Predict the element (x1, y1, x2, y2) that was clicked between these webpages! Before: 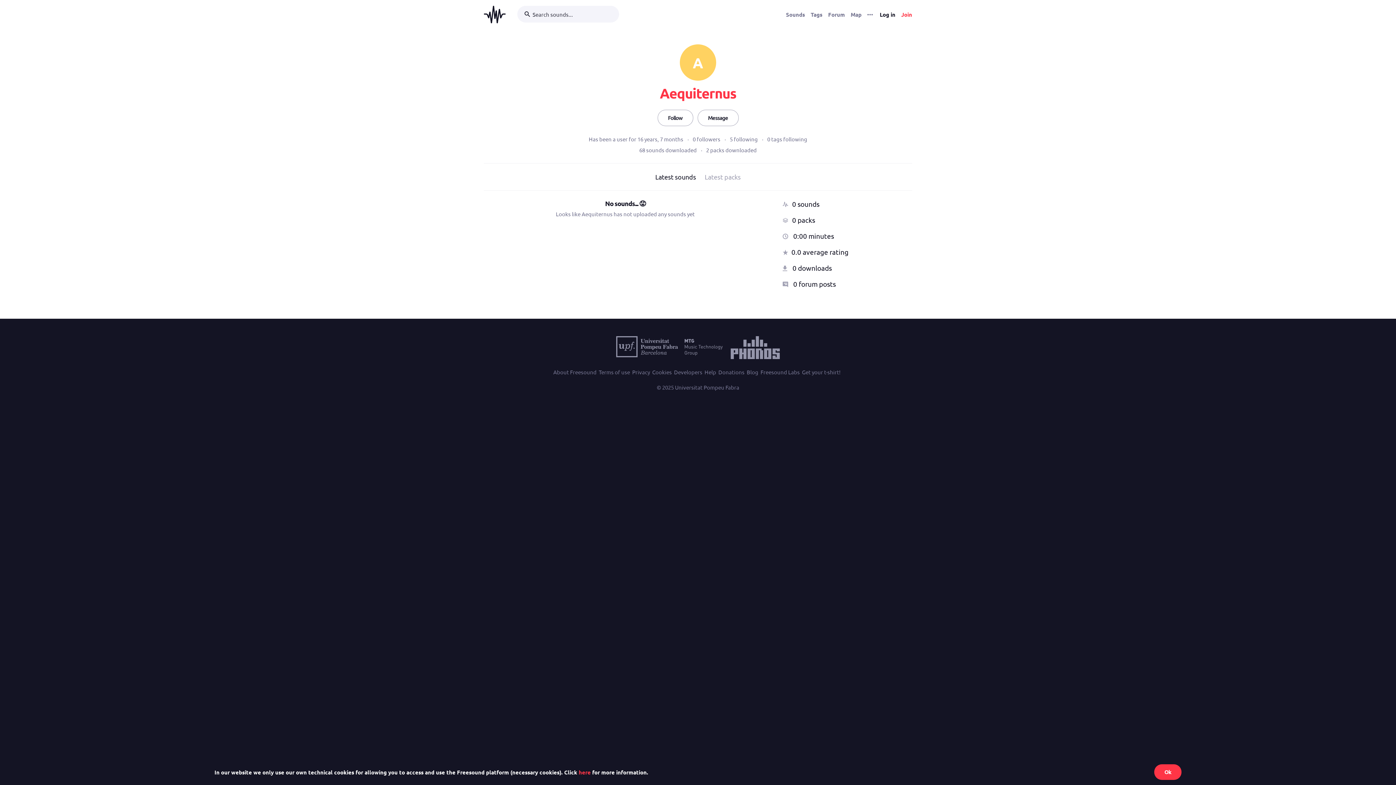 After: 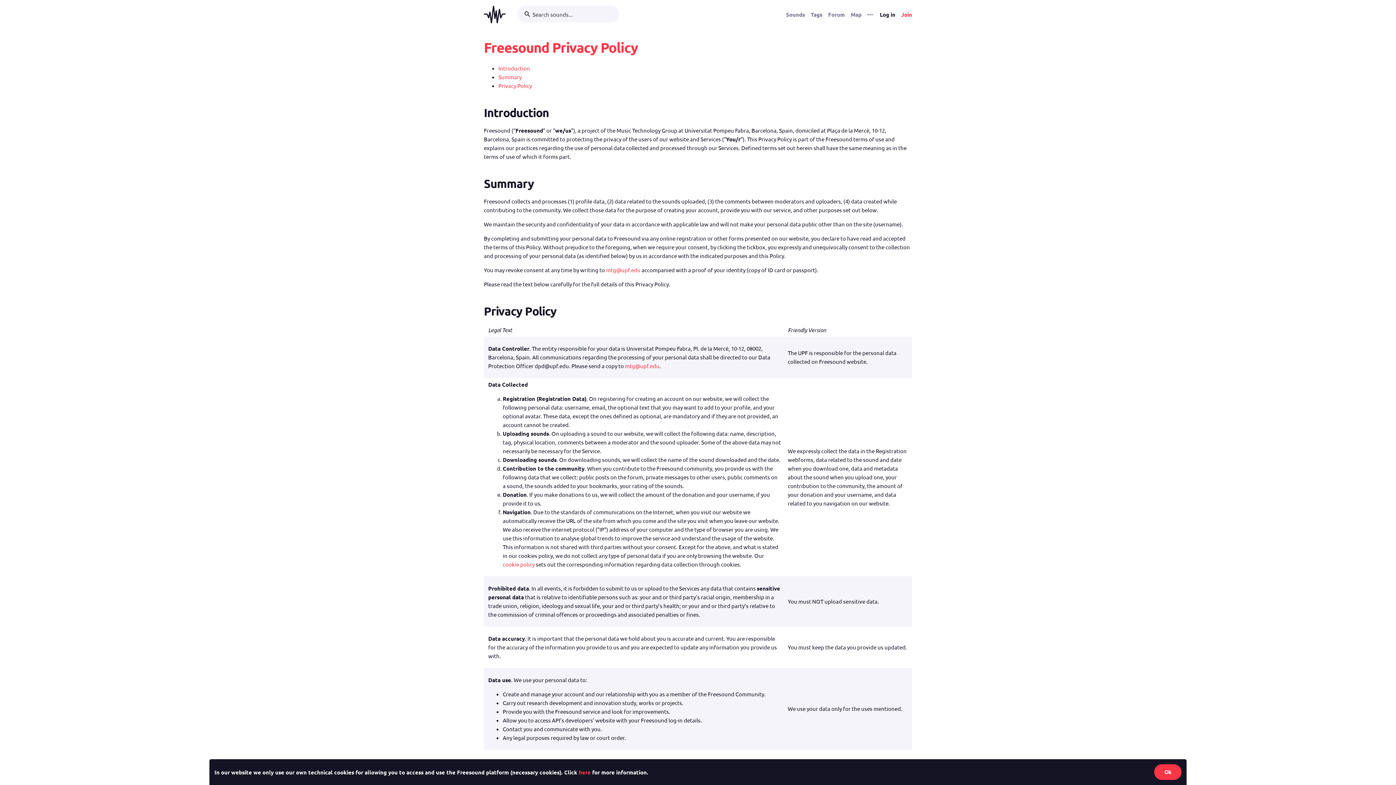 Action: bbox: (632, 367, 650, 376) label: Privacy